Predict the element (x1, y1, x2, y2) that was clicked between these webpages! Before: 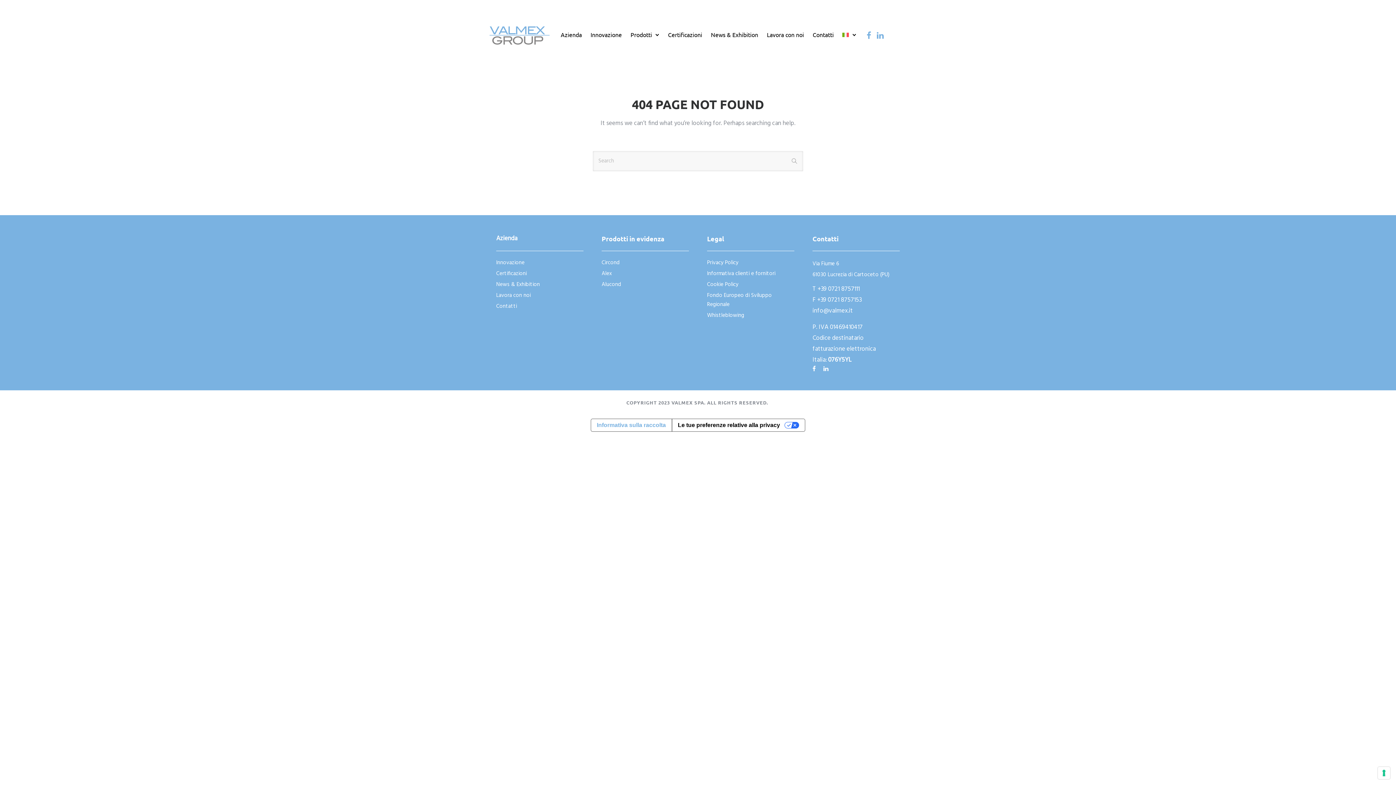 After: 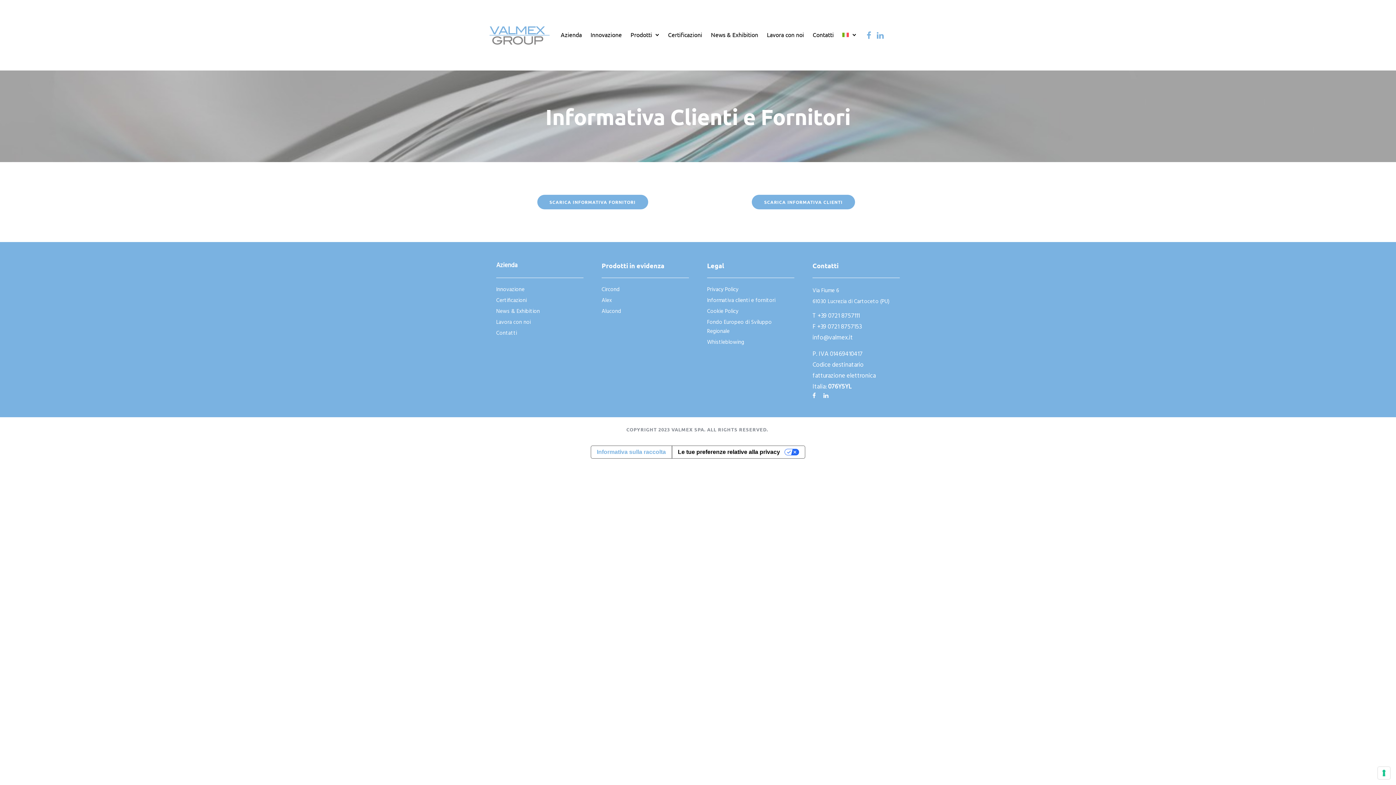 Action: label: Informativa clienti e fornitori bbox: (707, 269, 775, 278)